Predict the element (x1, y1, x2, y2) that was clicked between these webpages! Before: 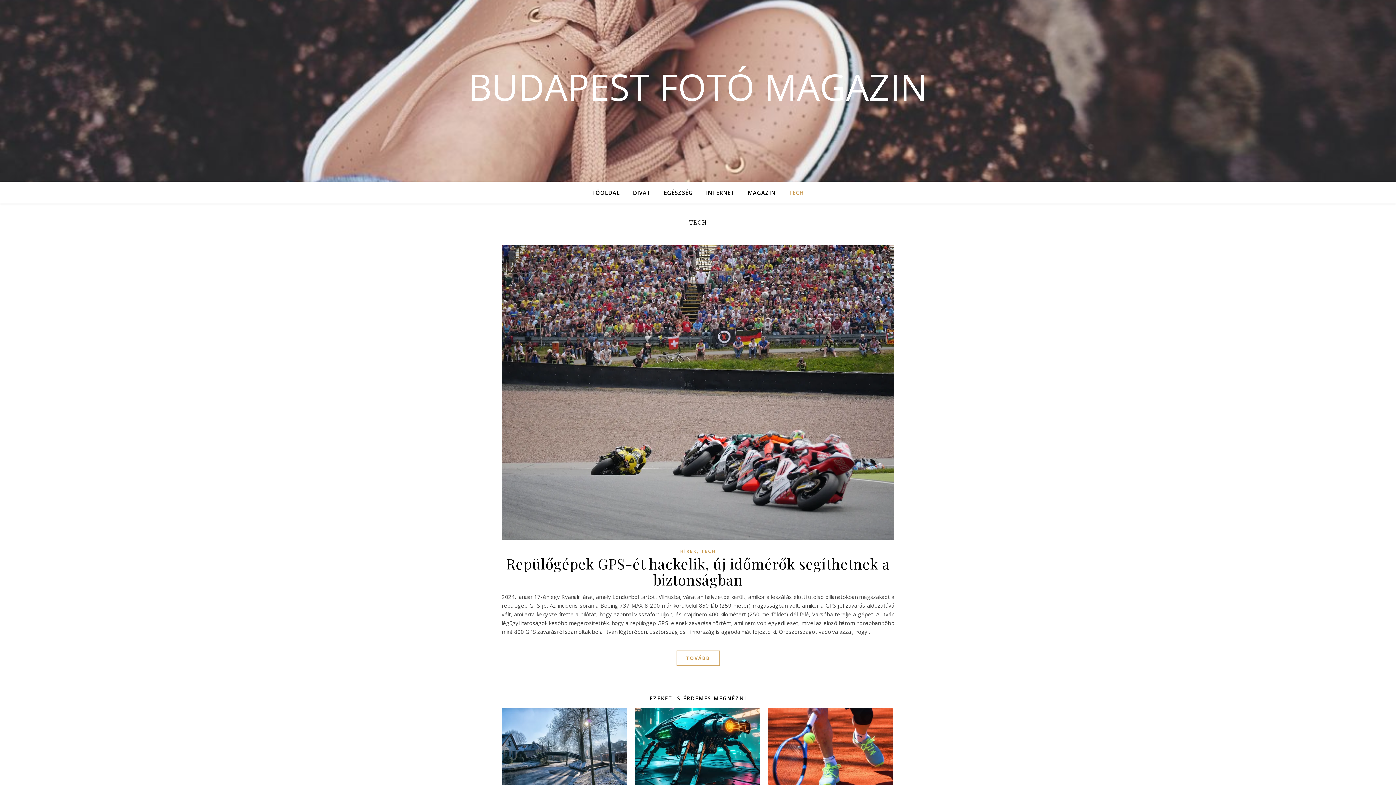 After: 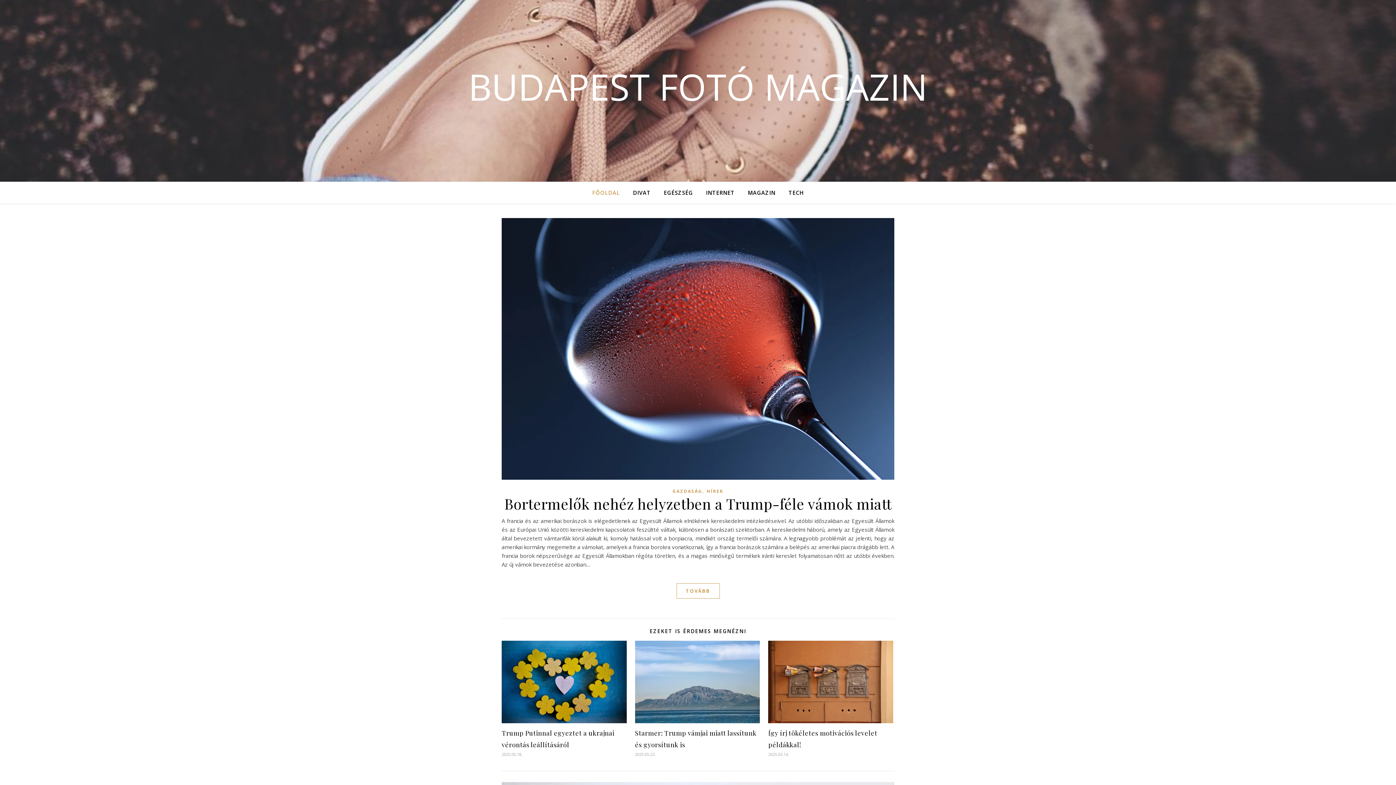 Action: label: BUDAPEST FOTÓ MAGAZIN bbox: (0, 68, 1396, 104)